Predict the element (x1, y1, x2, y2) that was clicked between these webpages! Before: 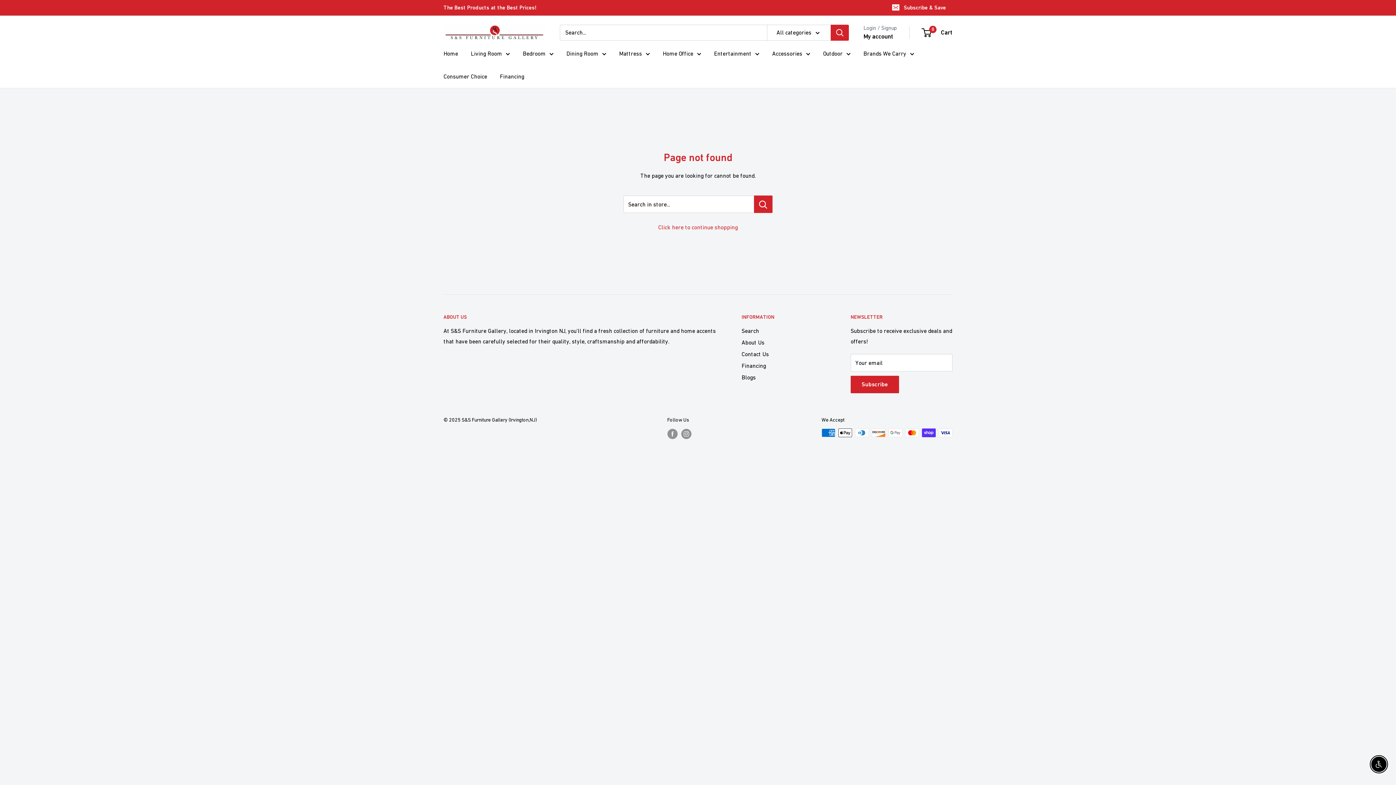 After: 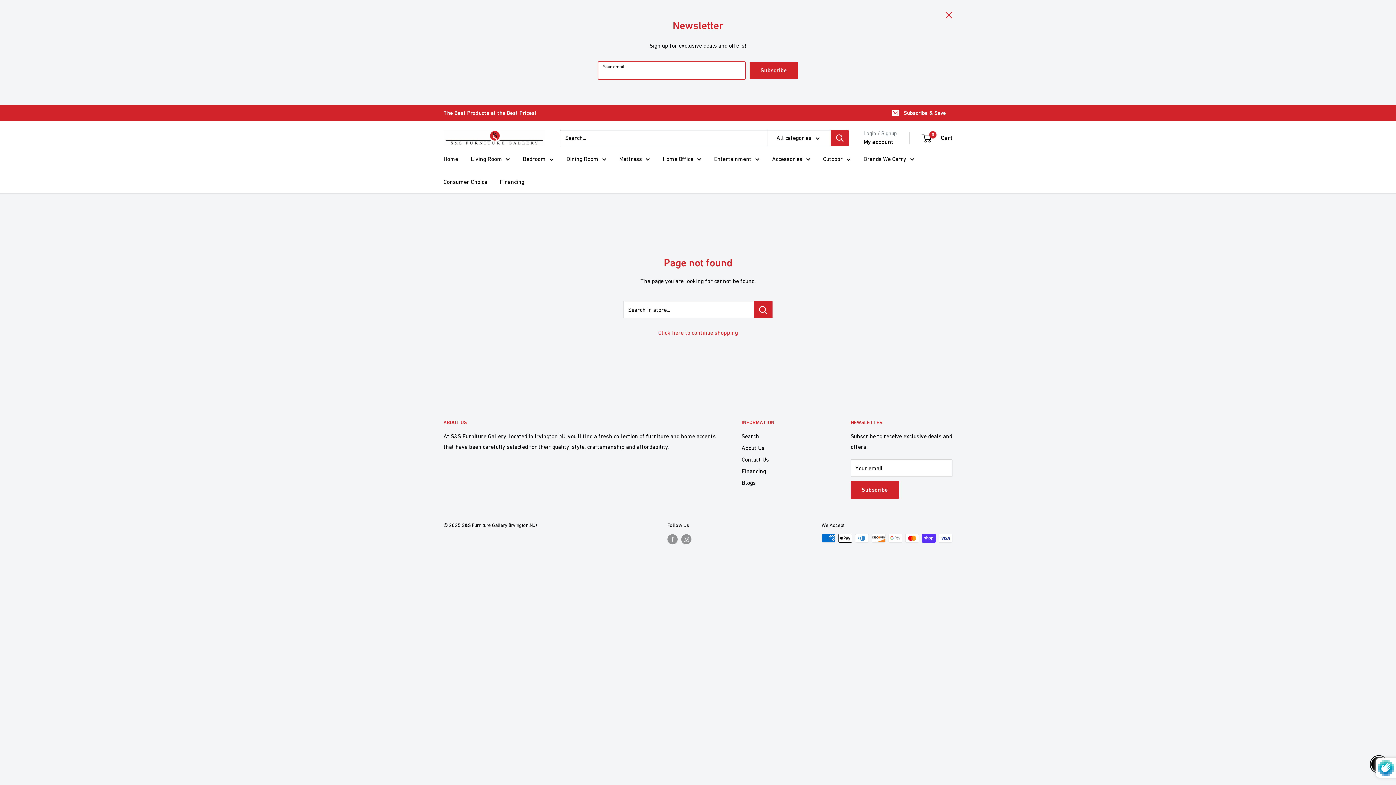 Action: bbox: (886, 0, 952, 15) label: Subscribe & Save